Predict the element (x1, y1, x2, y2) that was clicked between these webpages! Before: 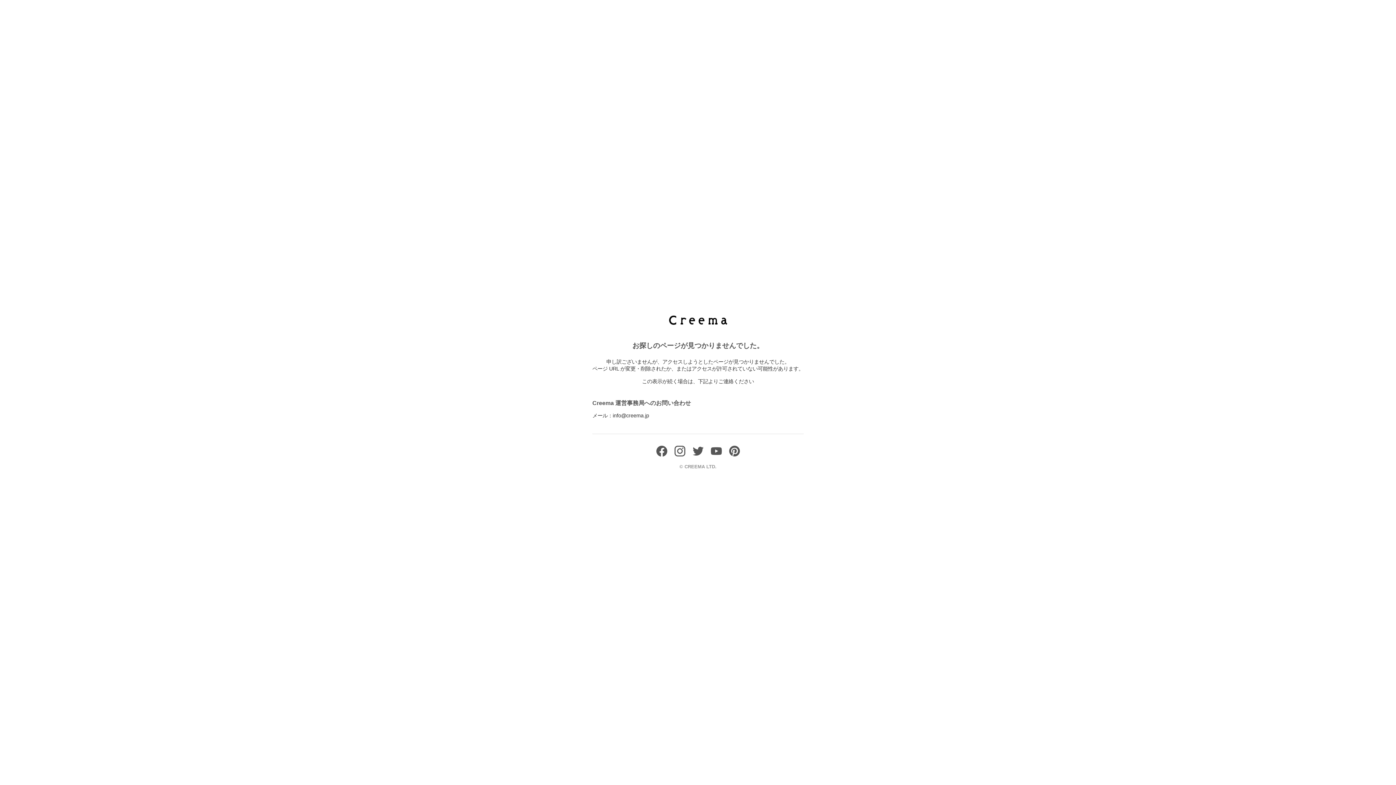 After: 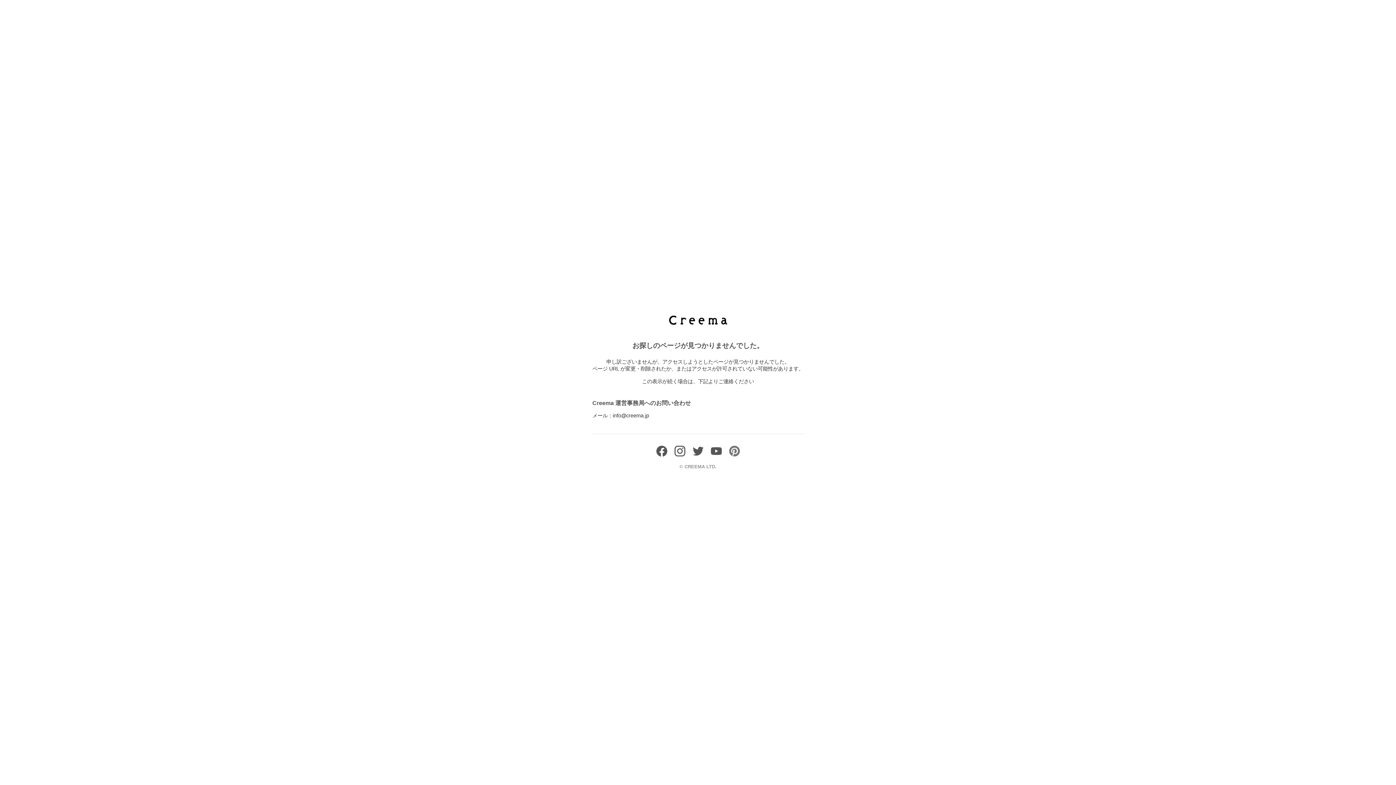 Action: bbox: (729, 451, 740, 458)